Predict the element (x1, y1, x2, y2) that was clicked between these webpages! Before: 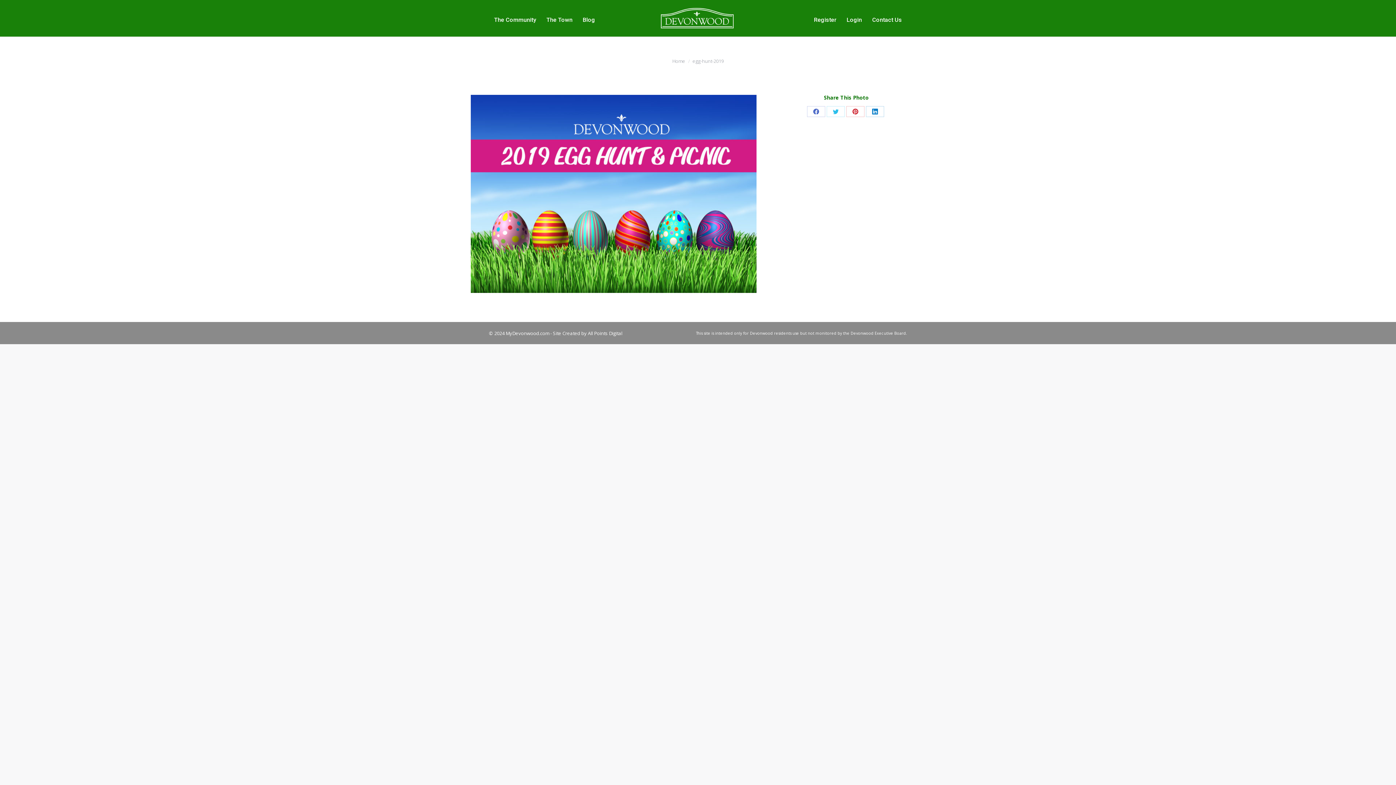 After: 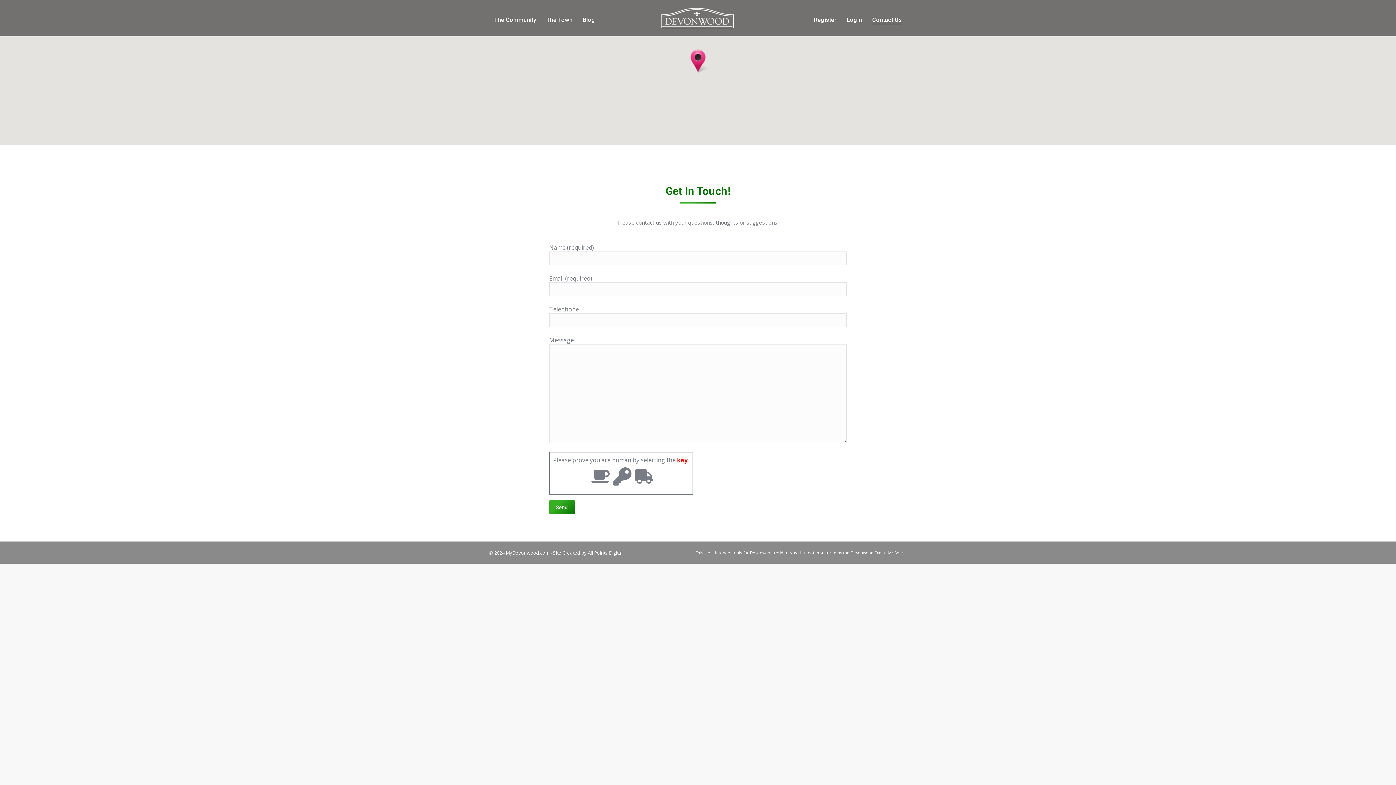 Action: bbox: (872, 3, 902, 36) label: Contact Us